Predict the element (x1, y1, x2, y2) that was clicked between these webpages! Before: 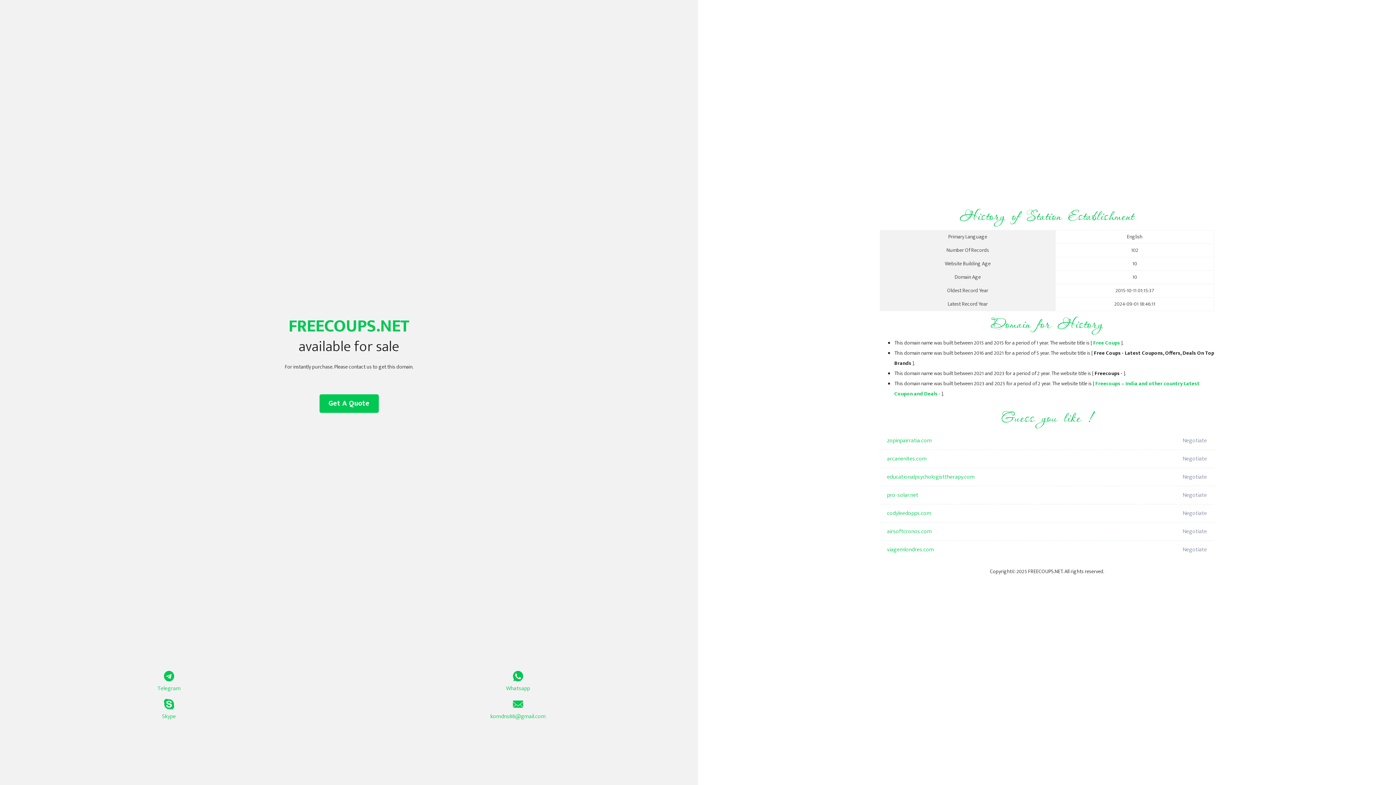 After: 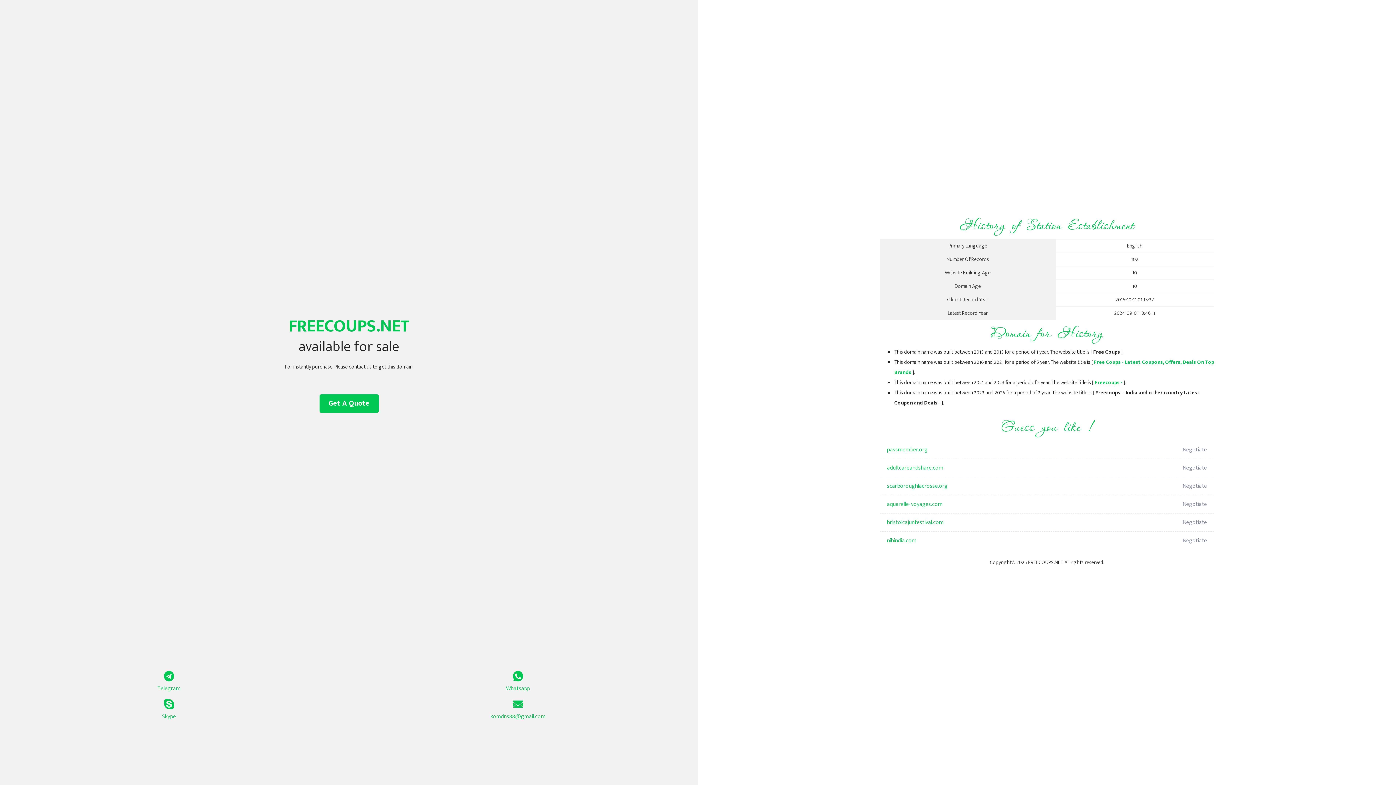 Action: bbox: (1093, 338, 1120, 347) label: Free Coups